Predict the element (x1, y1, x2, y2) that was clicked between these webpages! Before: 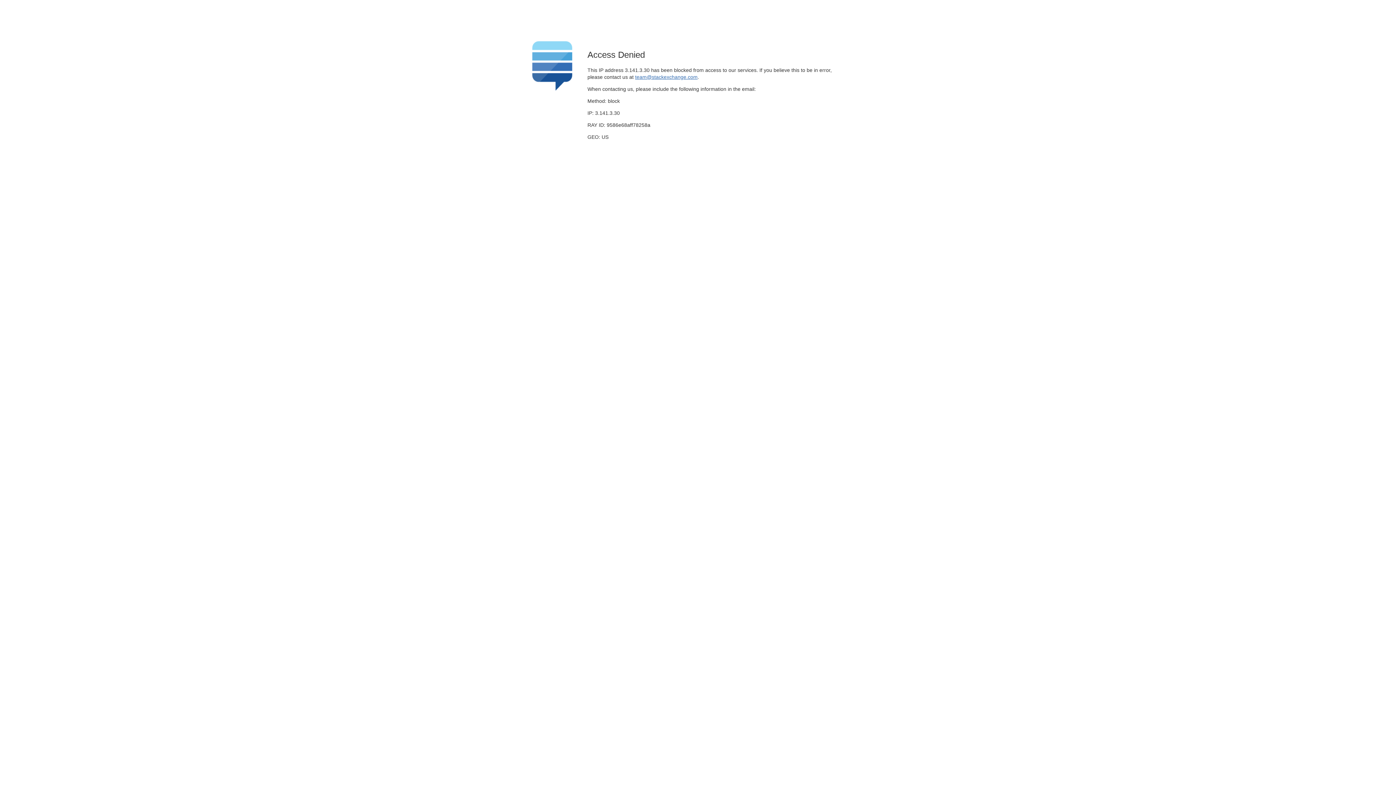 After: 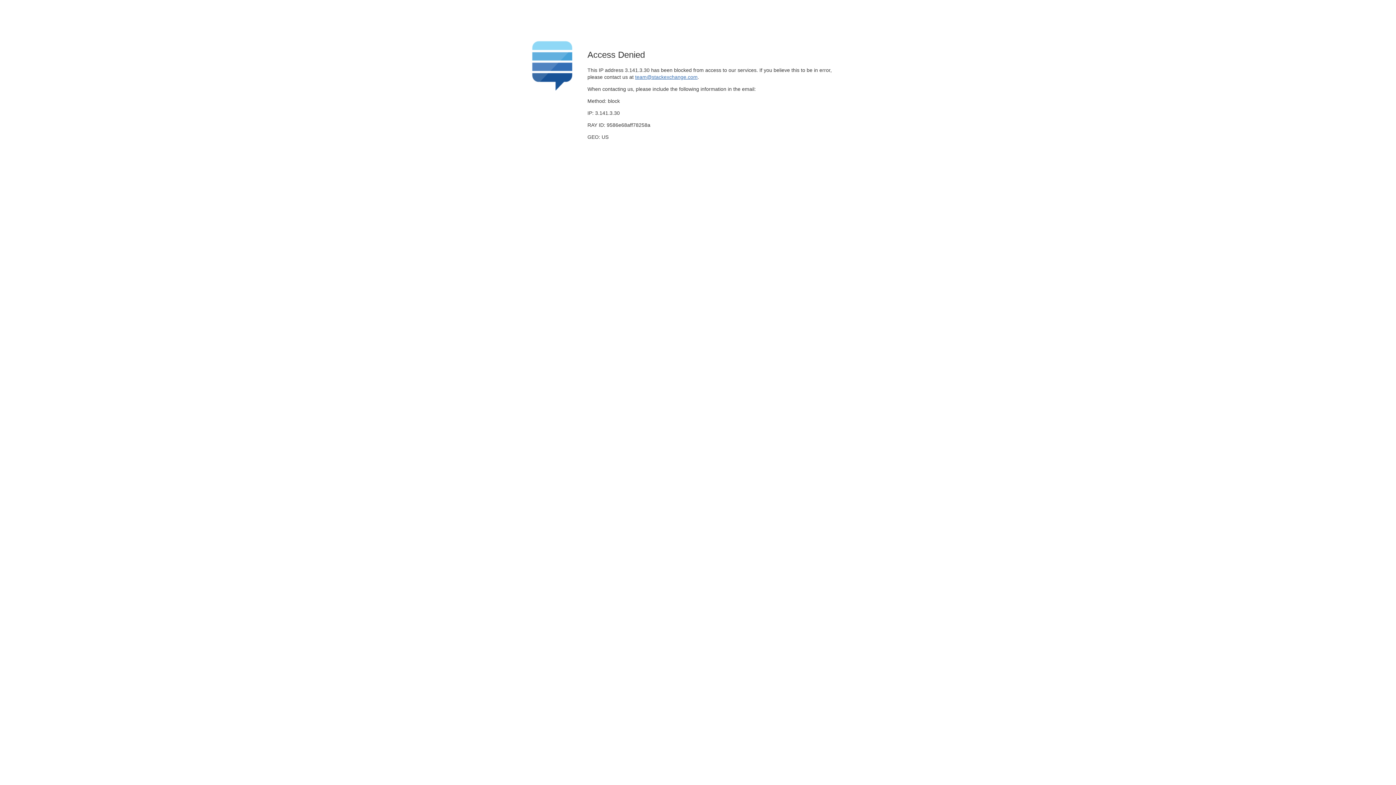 Action: bbox: (635, 74, 697, 79) label: team@stackexchange.com